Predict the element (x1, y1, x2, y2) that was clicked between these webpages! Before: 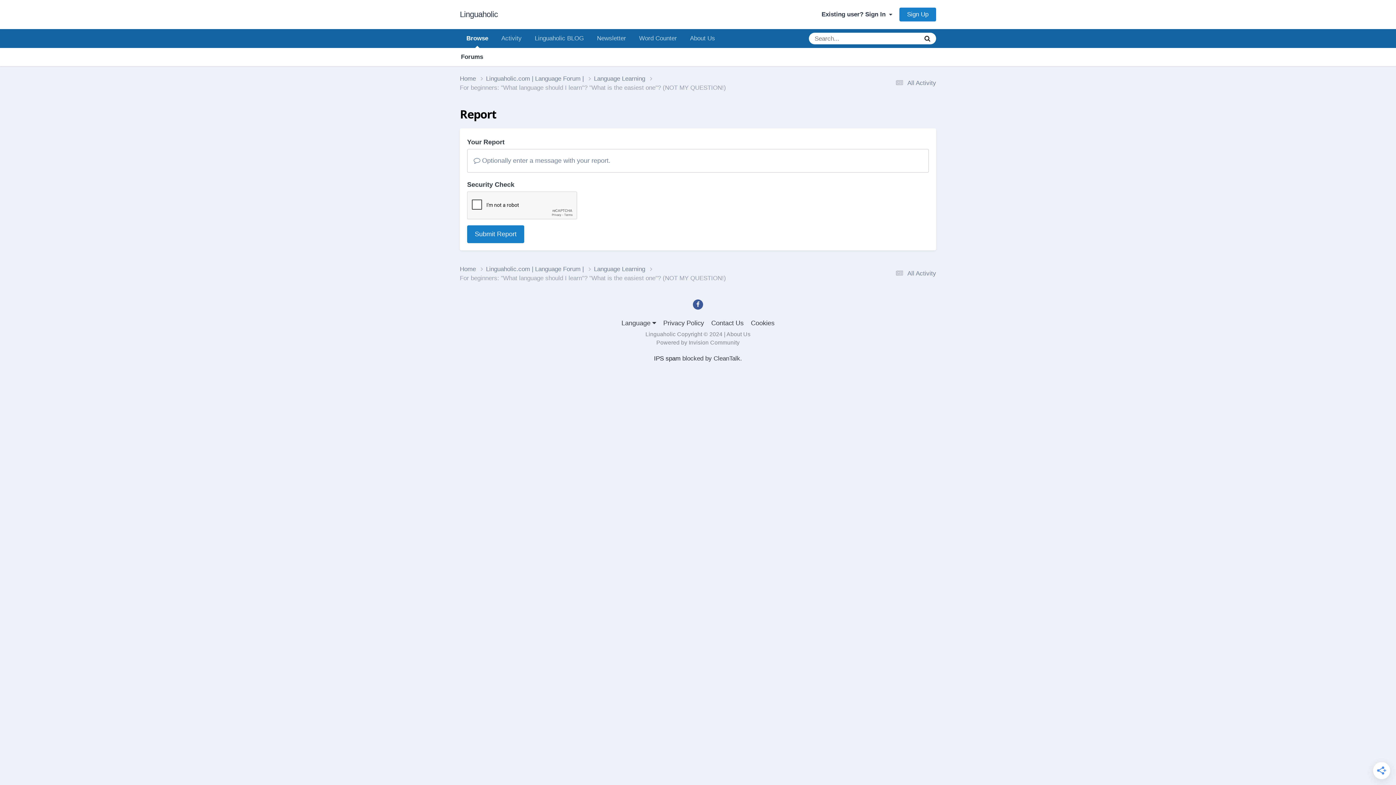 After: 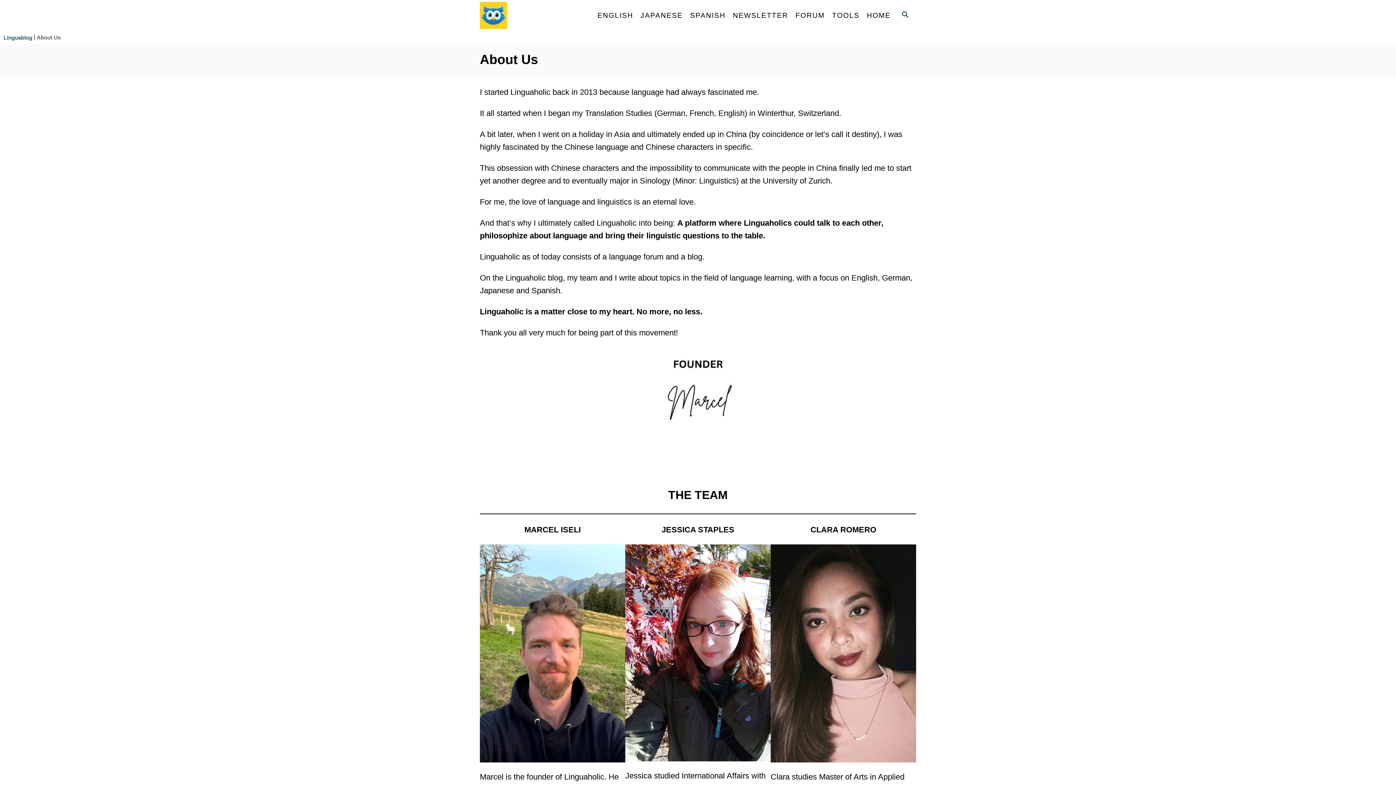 Action: label: About Us bbox: (683, 29, 721, 48)